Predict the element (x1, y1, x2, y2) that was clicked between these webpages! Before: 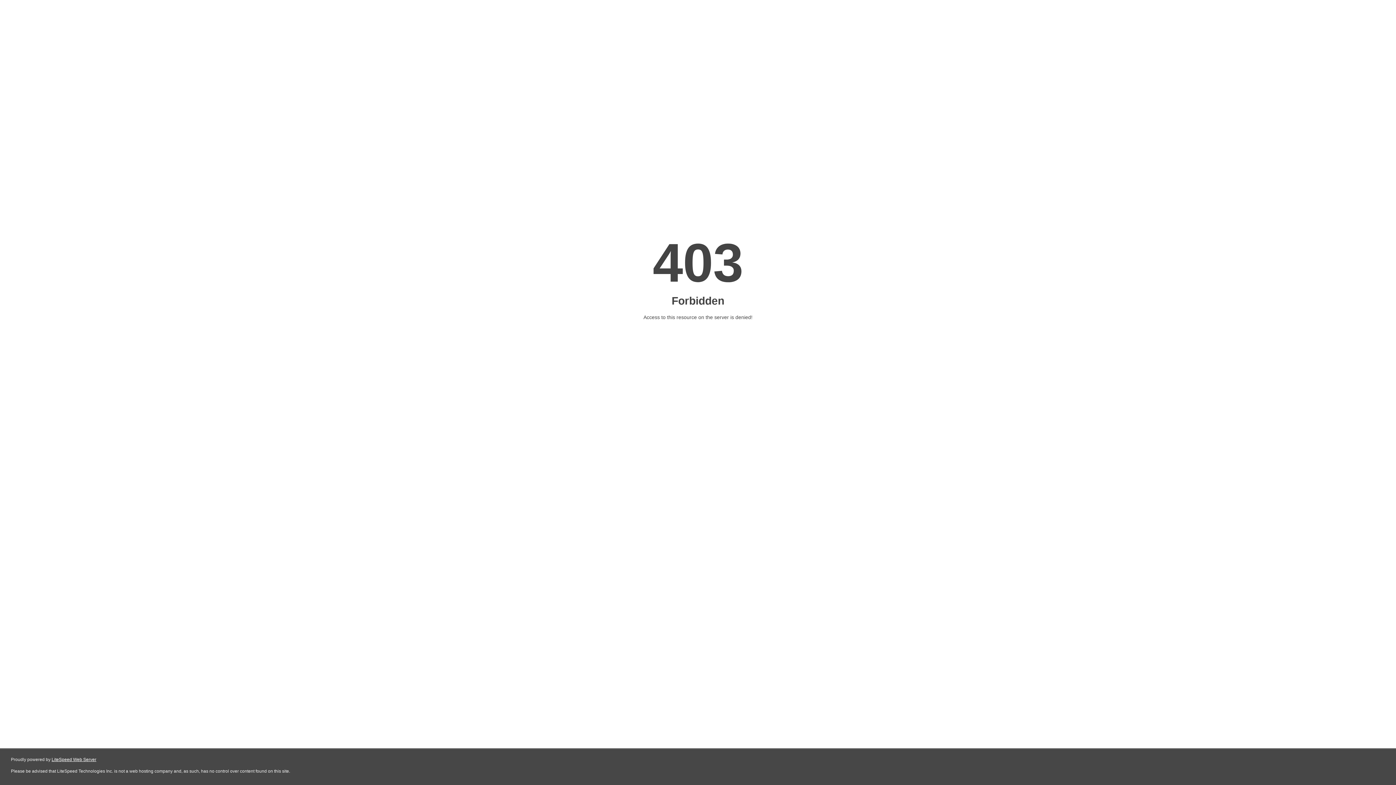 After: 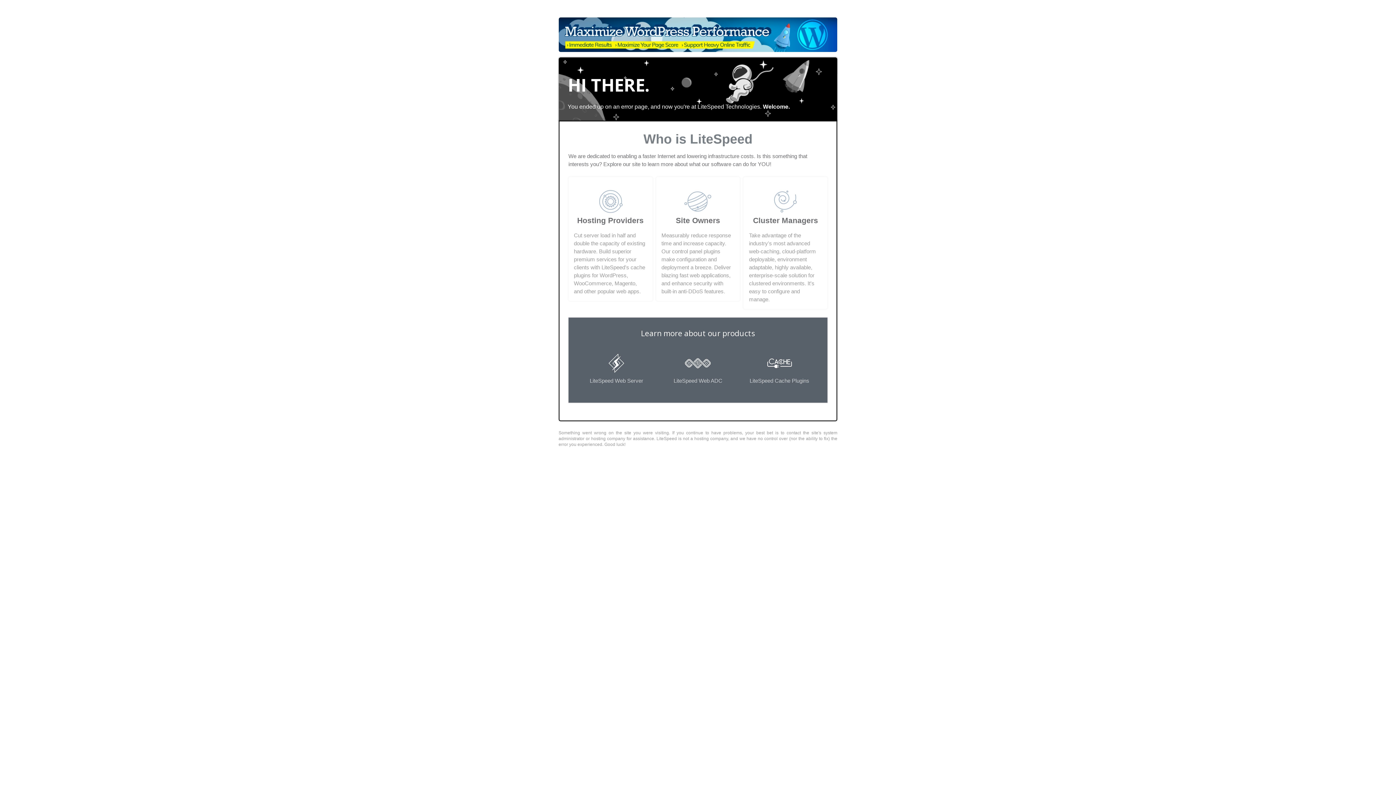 Action: bbox: (51, 757, 96, 762) label: LiteSpeed Web Server